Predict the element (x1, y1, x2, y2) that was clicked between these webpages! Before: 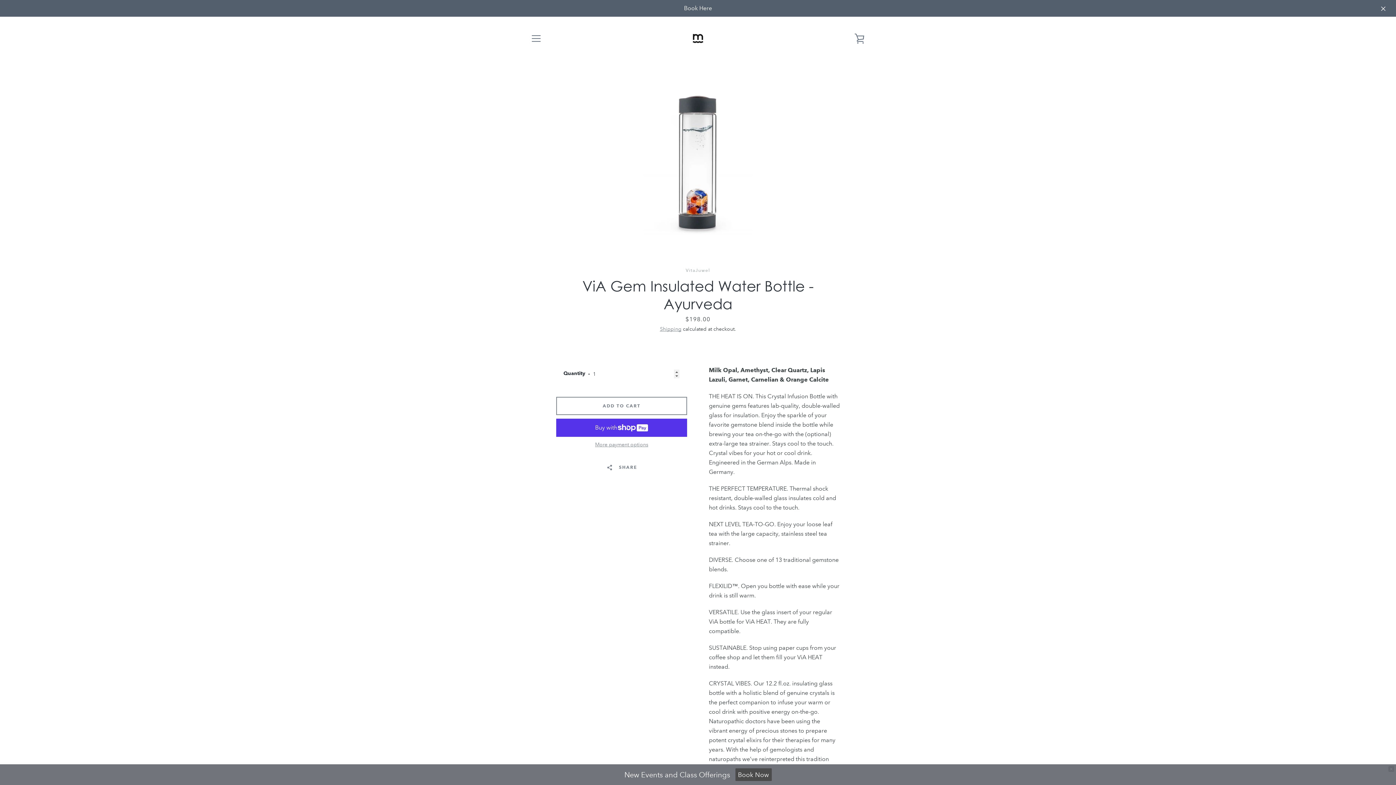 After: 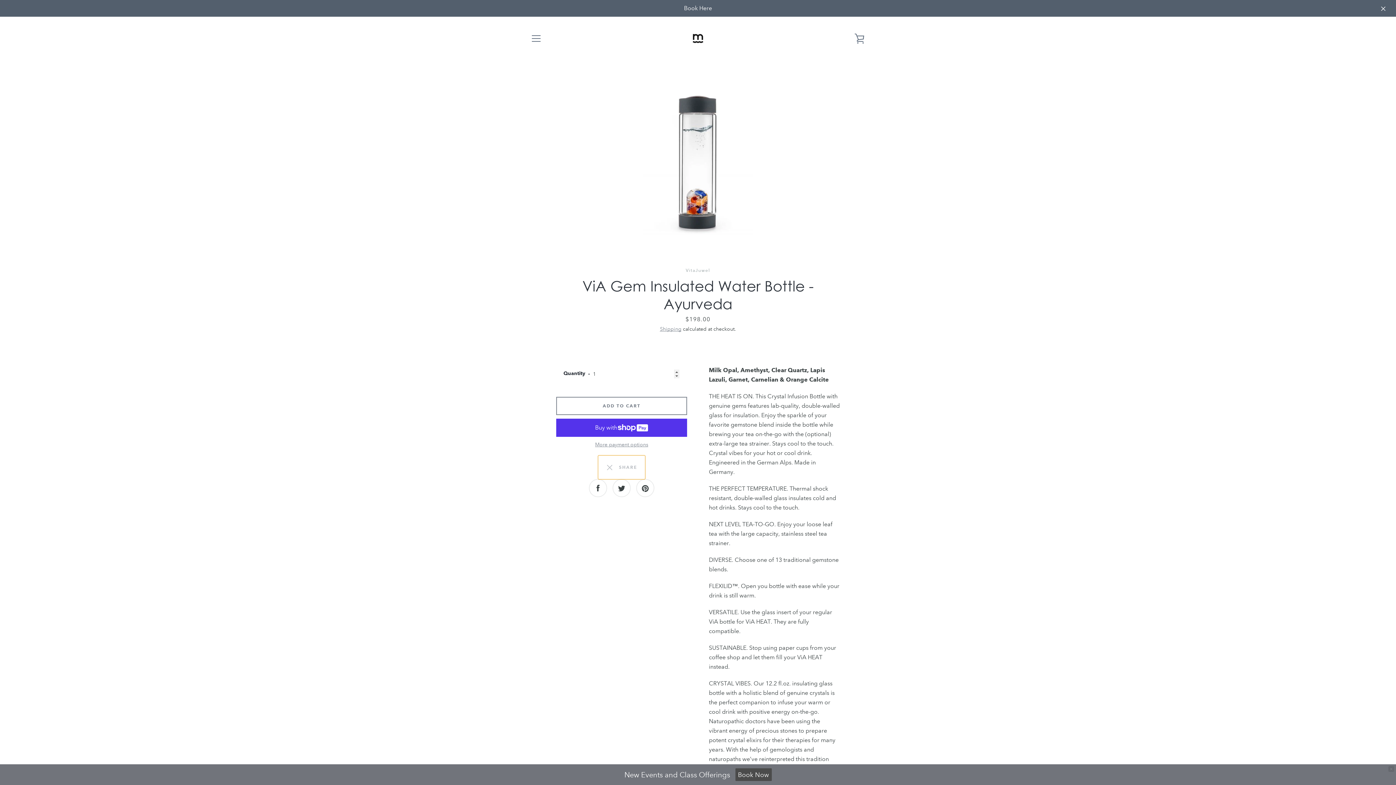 Action: bbox: (598, 455, 645, 479) label:   SHARE